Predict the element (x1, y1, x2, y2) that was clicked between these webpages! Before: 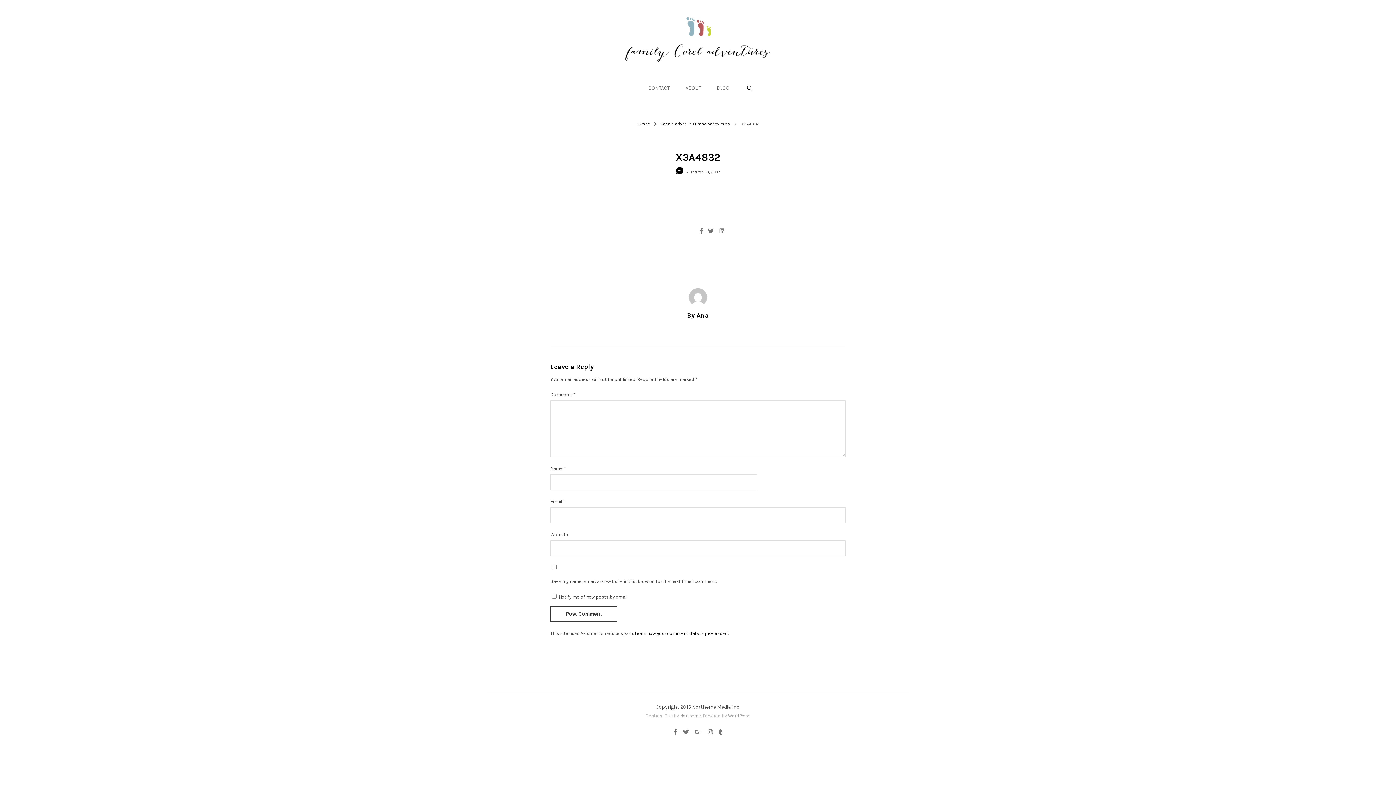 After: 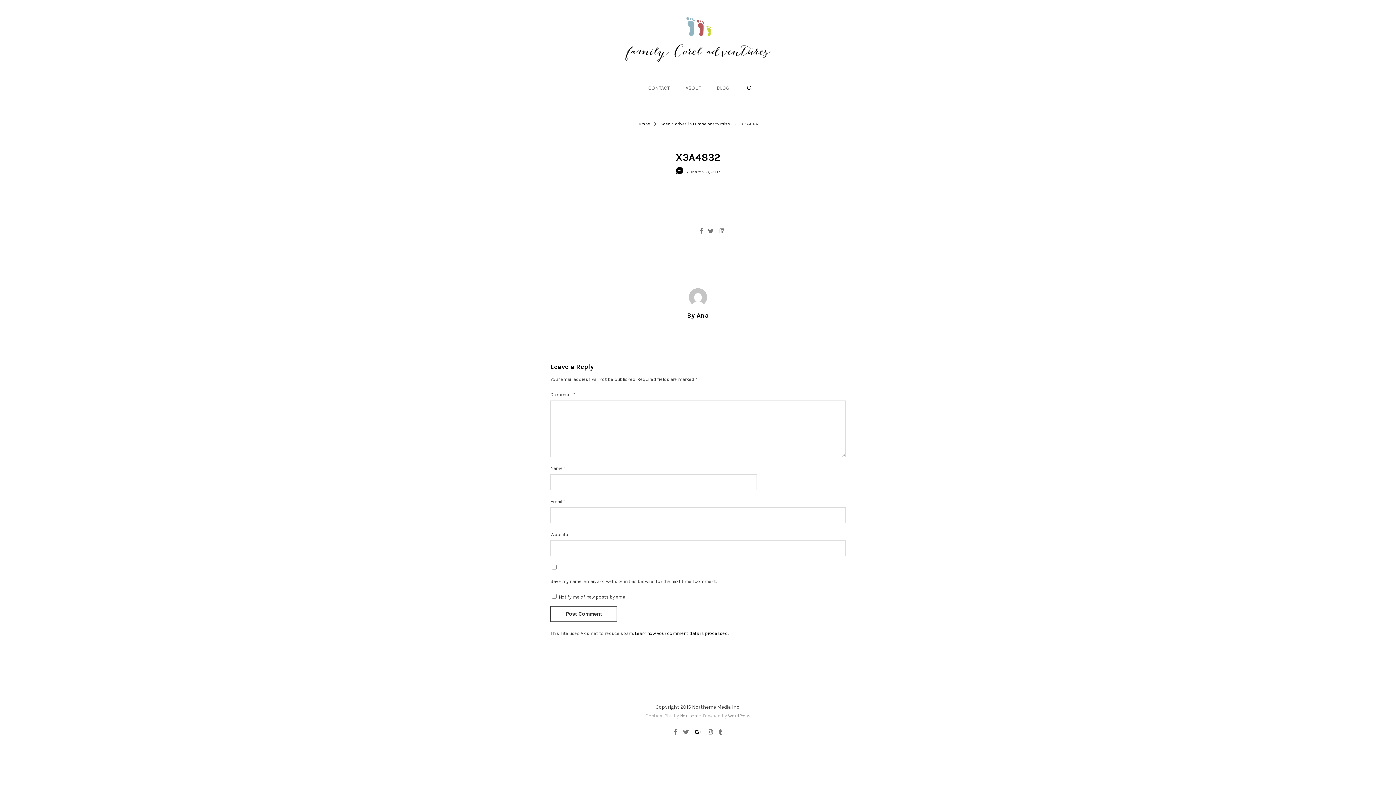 Action: bbox: (692, 729, 705, 736)